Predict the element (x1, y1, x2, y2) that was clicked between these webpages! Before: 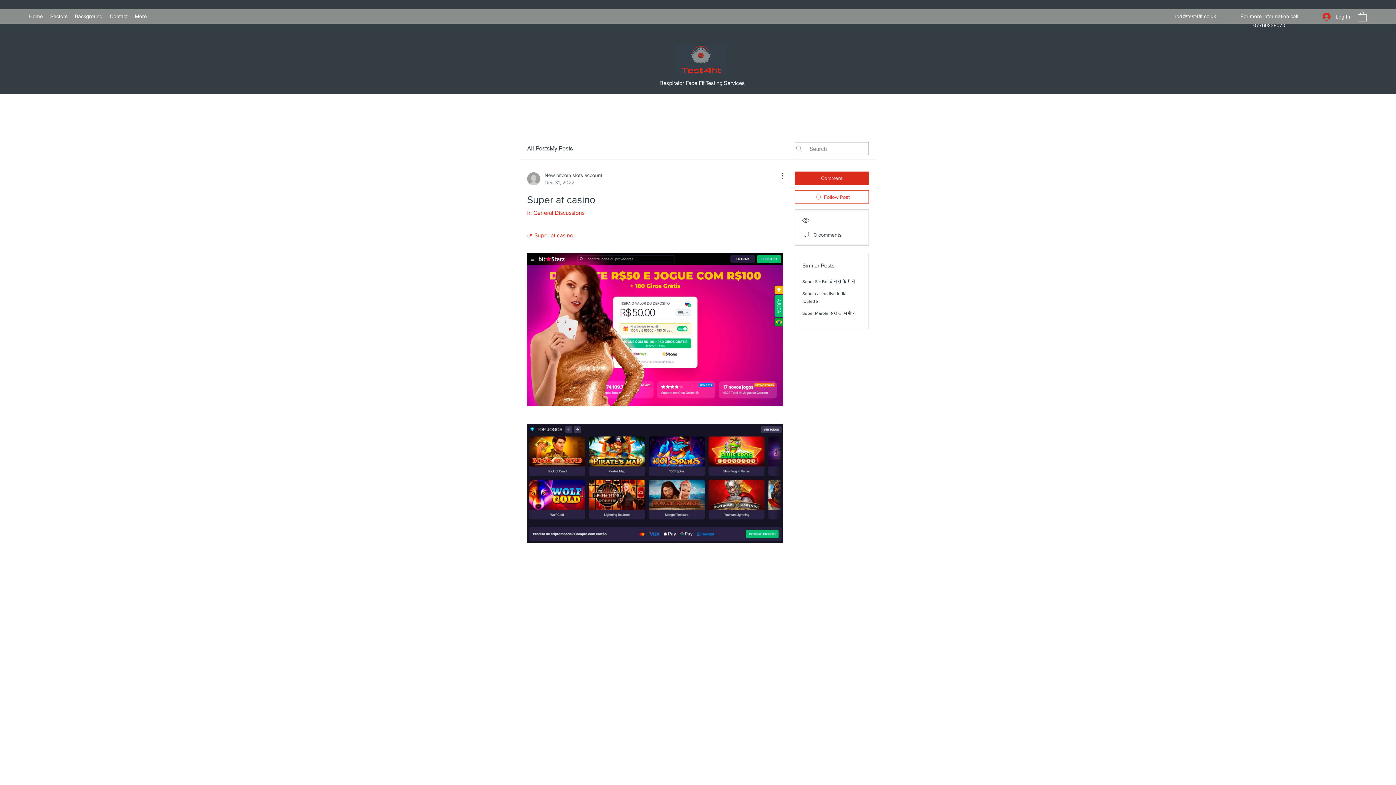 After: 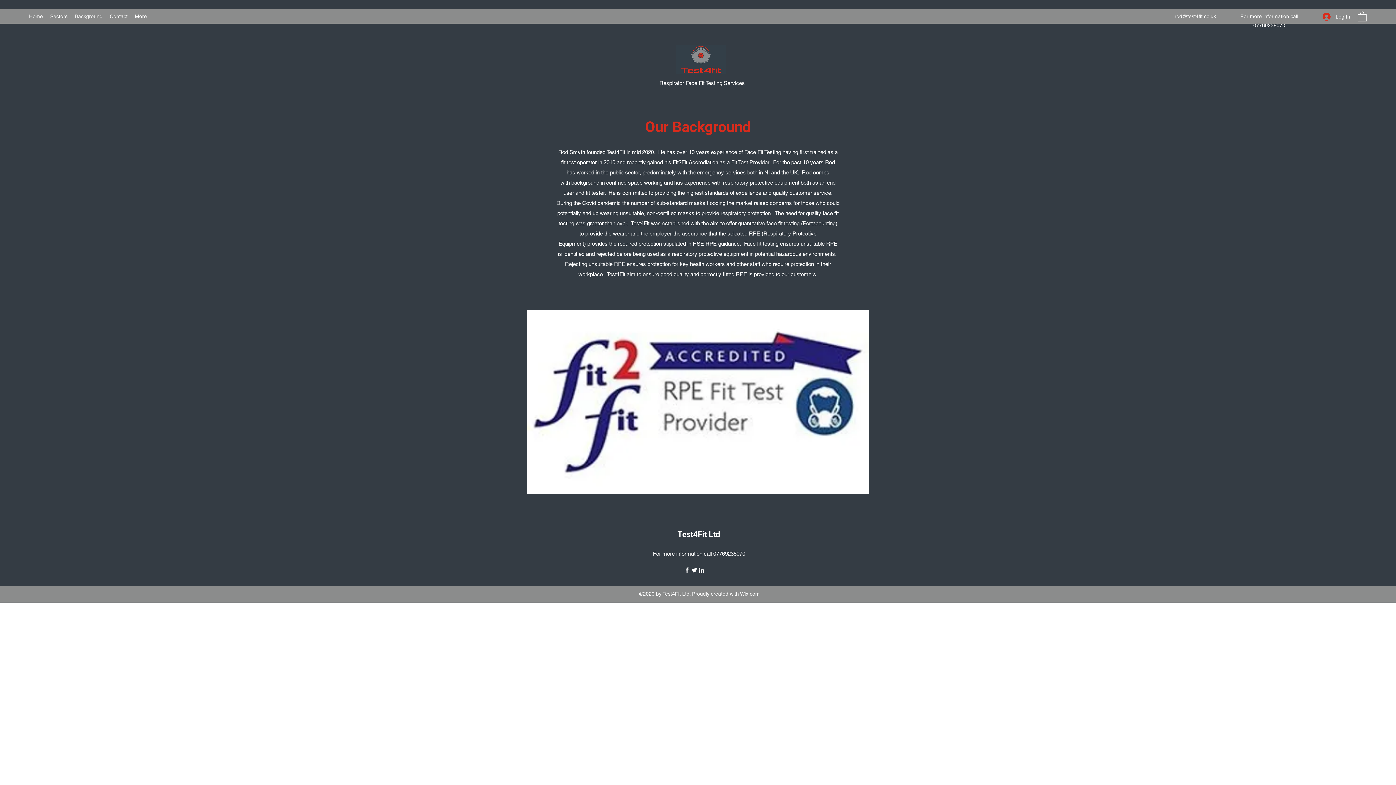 Action: label: Background bbox: (71, 10, 106, 21)